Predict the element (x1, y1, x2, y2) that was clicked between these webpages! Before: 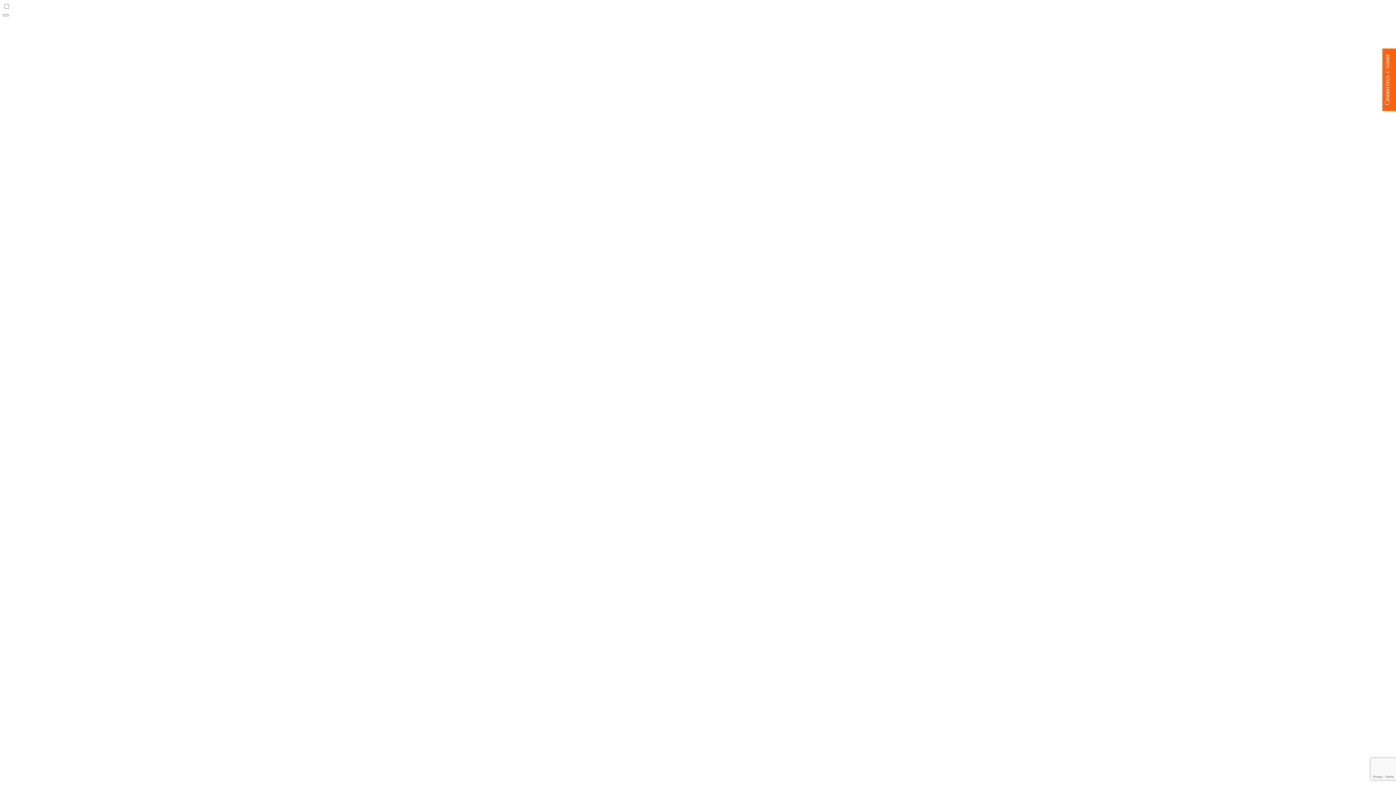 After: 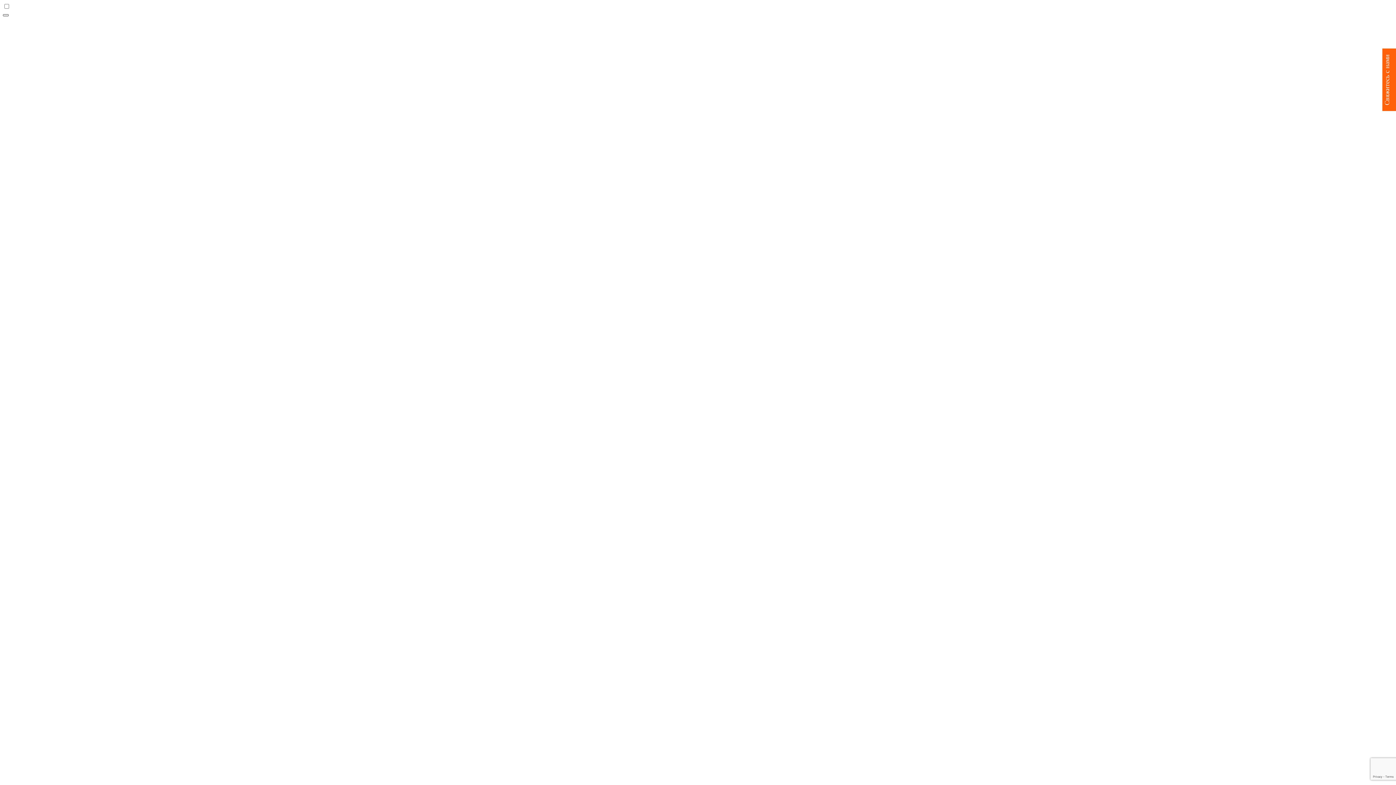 Action: bbox: (2, 14, 8, 16)